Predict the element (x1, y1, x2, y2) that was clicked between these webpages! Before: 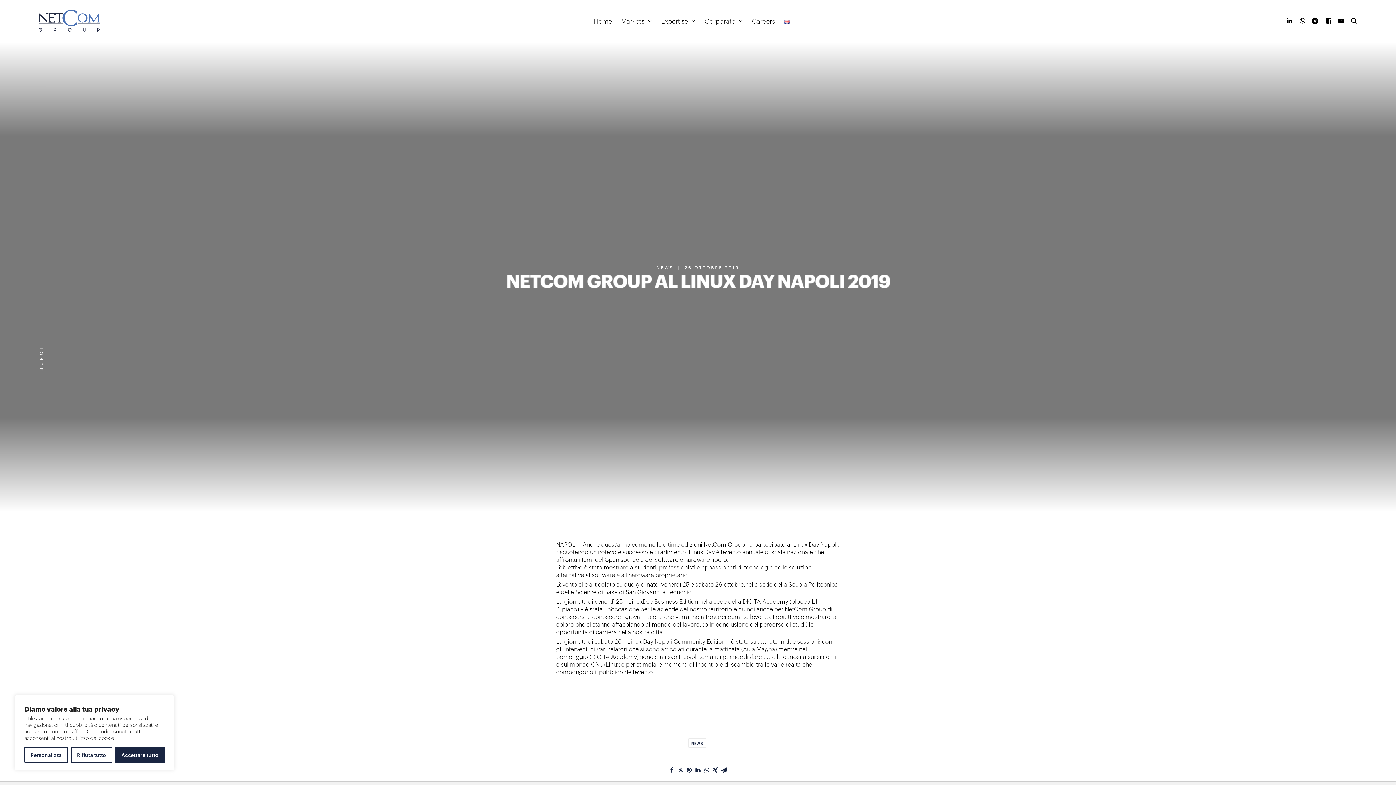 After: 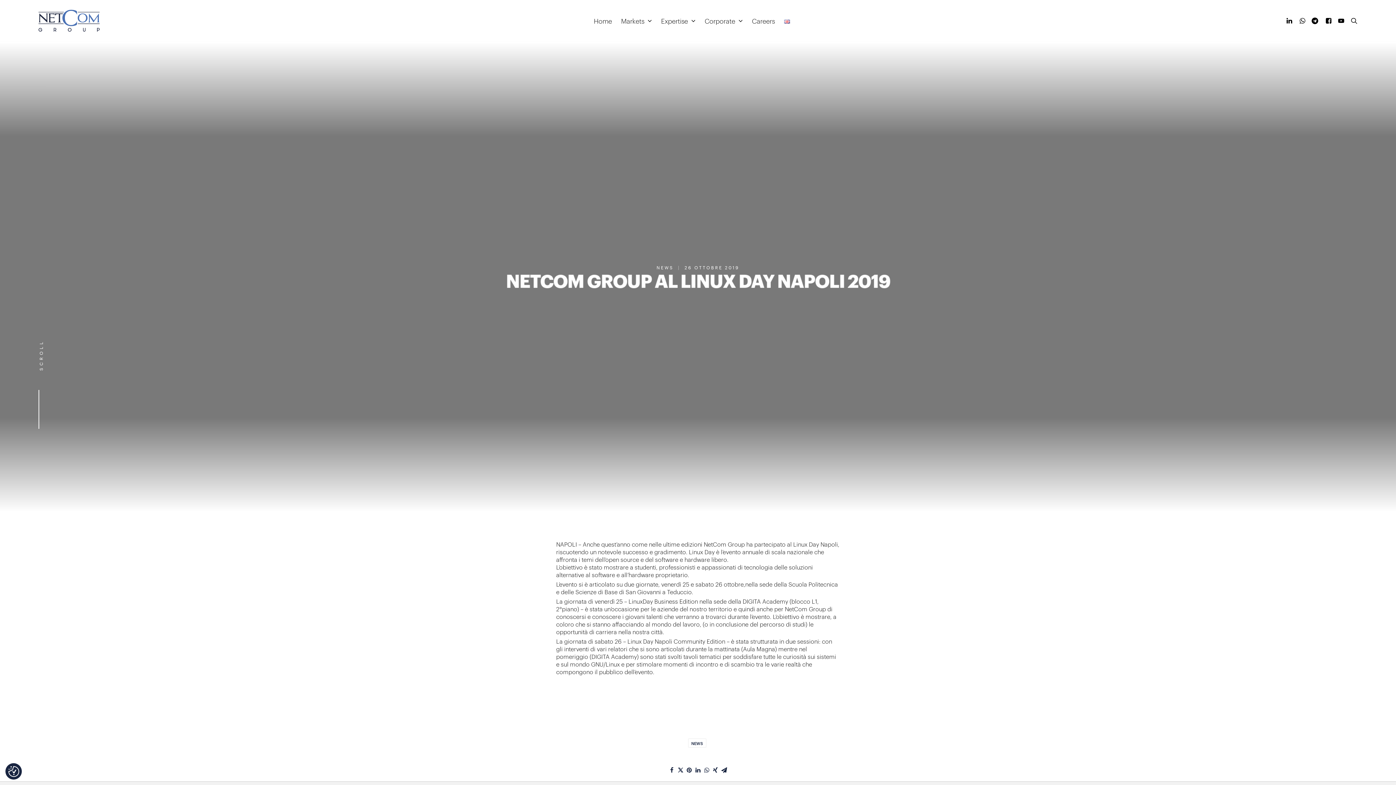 Action: label: Accettare tutto bbox: (115, 747, 164, 763)